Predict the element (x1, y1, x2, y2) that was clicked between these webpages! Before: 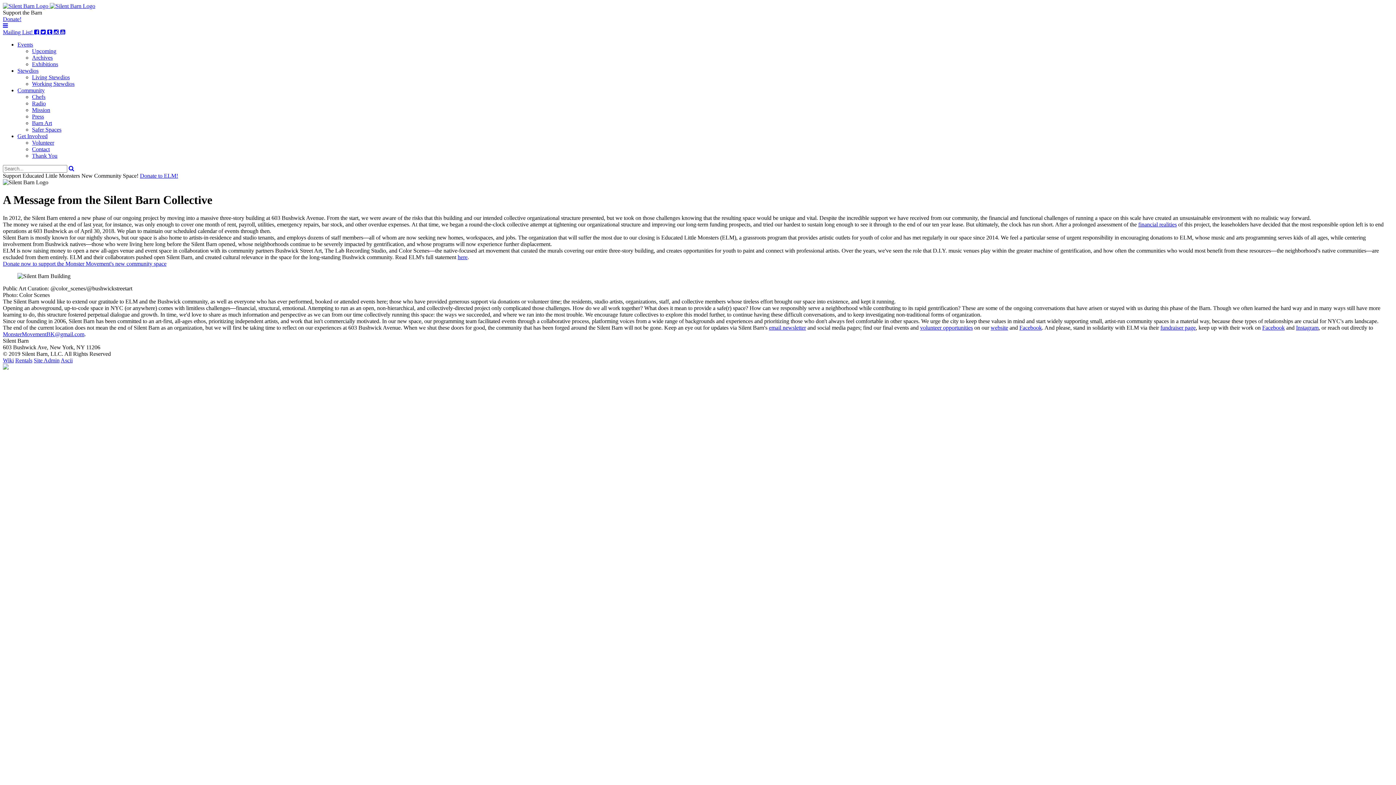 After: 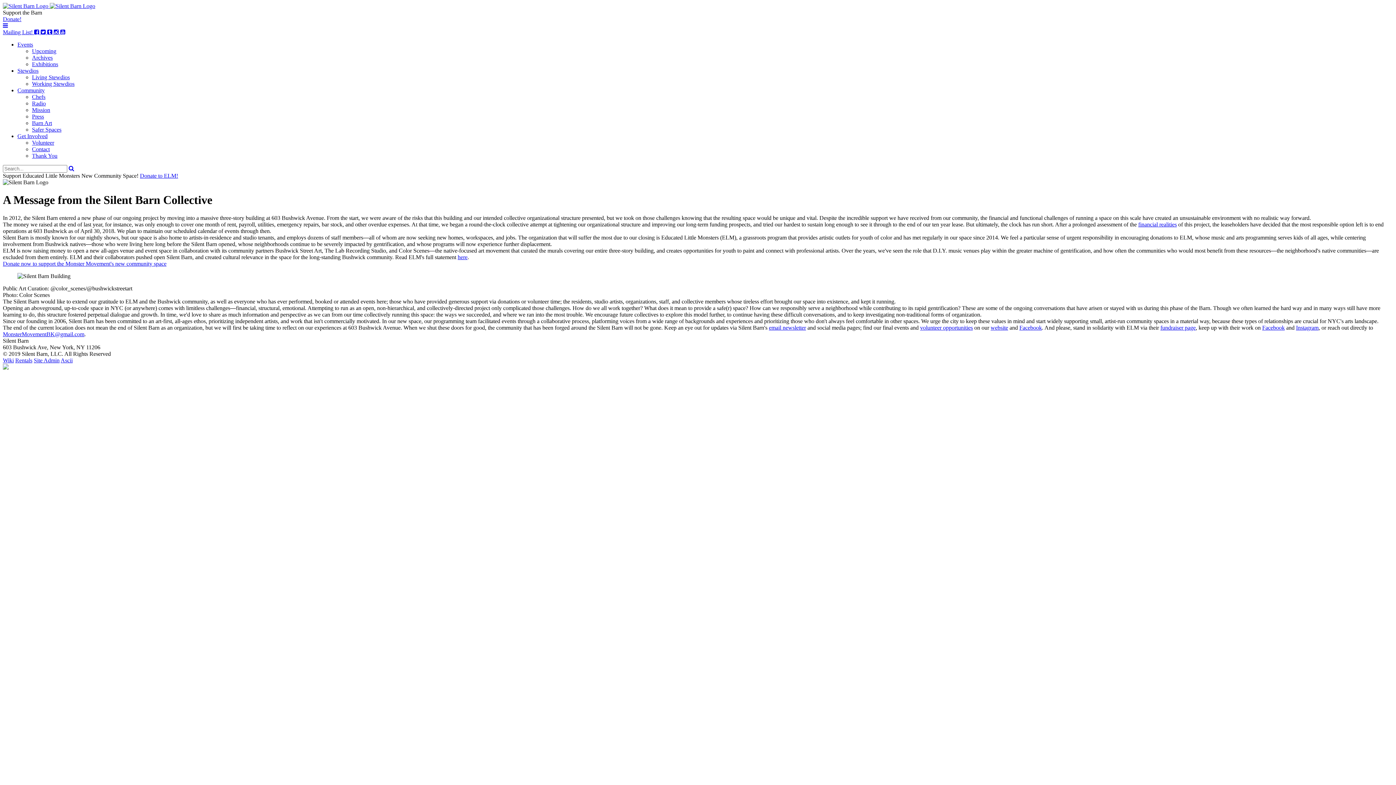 Action: label: MonsterMovementBK@gmail.com bbox: (2, 331, 84, 337)